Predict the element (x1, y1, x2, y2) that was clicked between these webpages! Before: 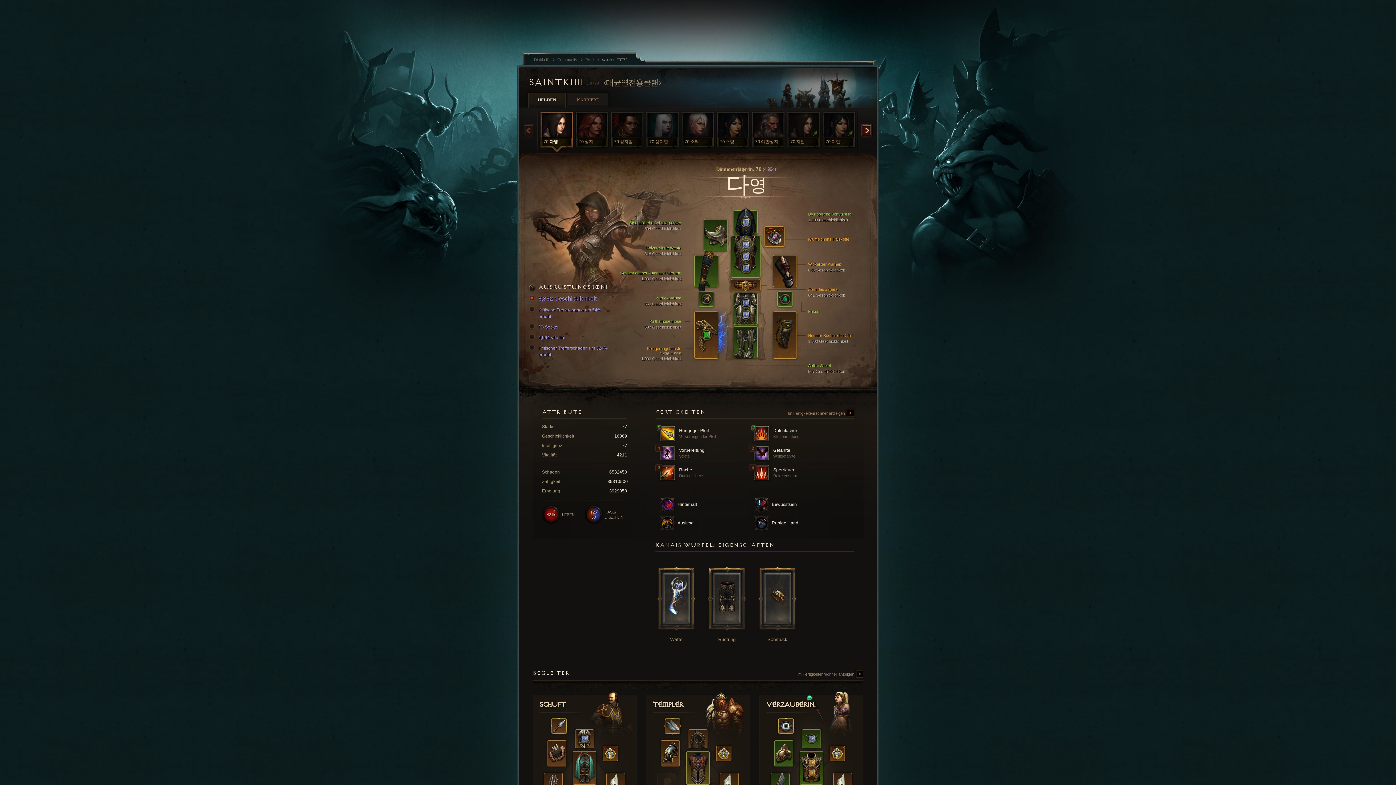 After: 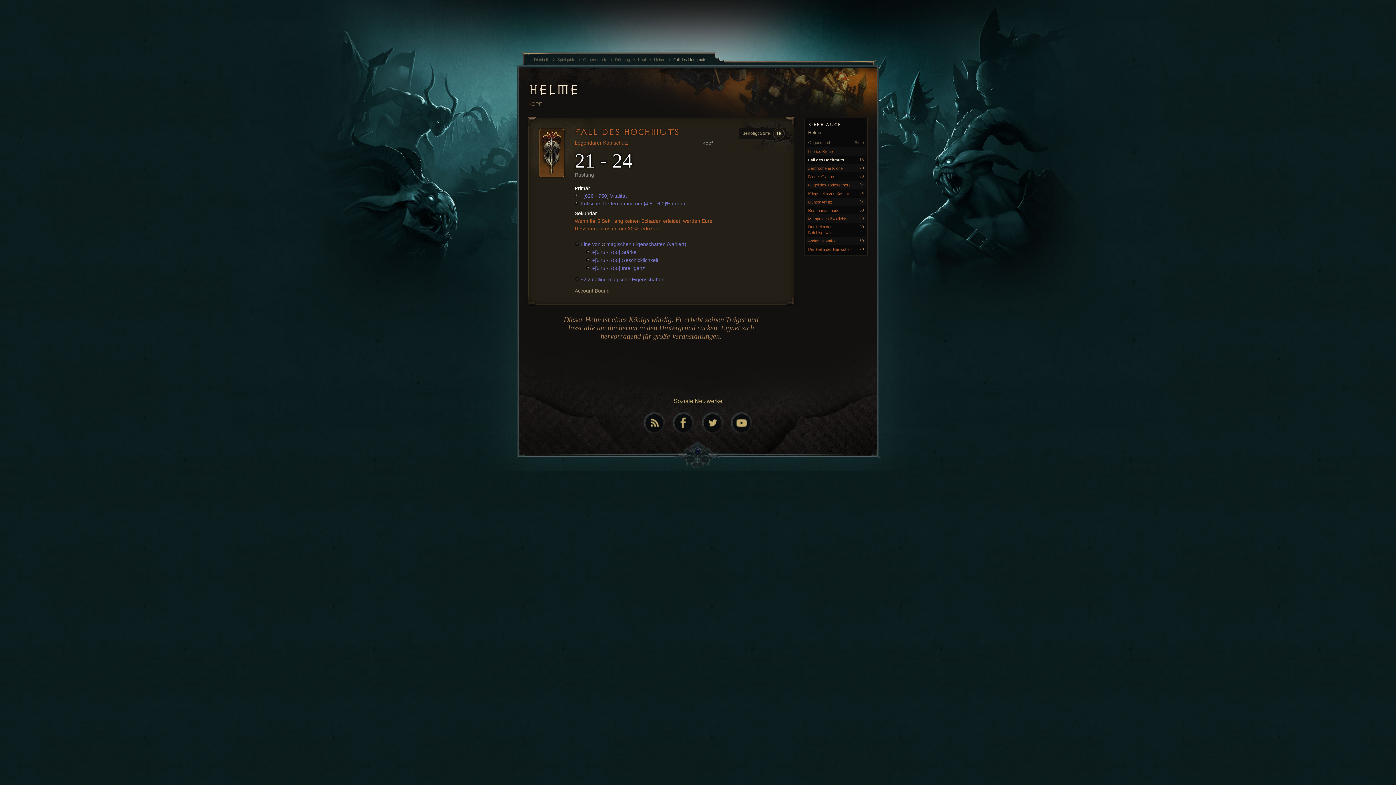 Action: label: 
 bbox: (575, 729, 594, 748)